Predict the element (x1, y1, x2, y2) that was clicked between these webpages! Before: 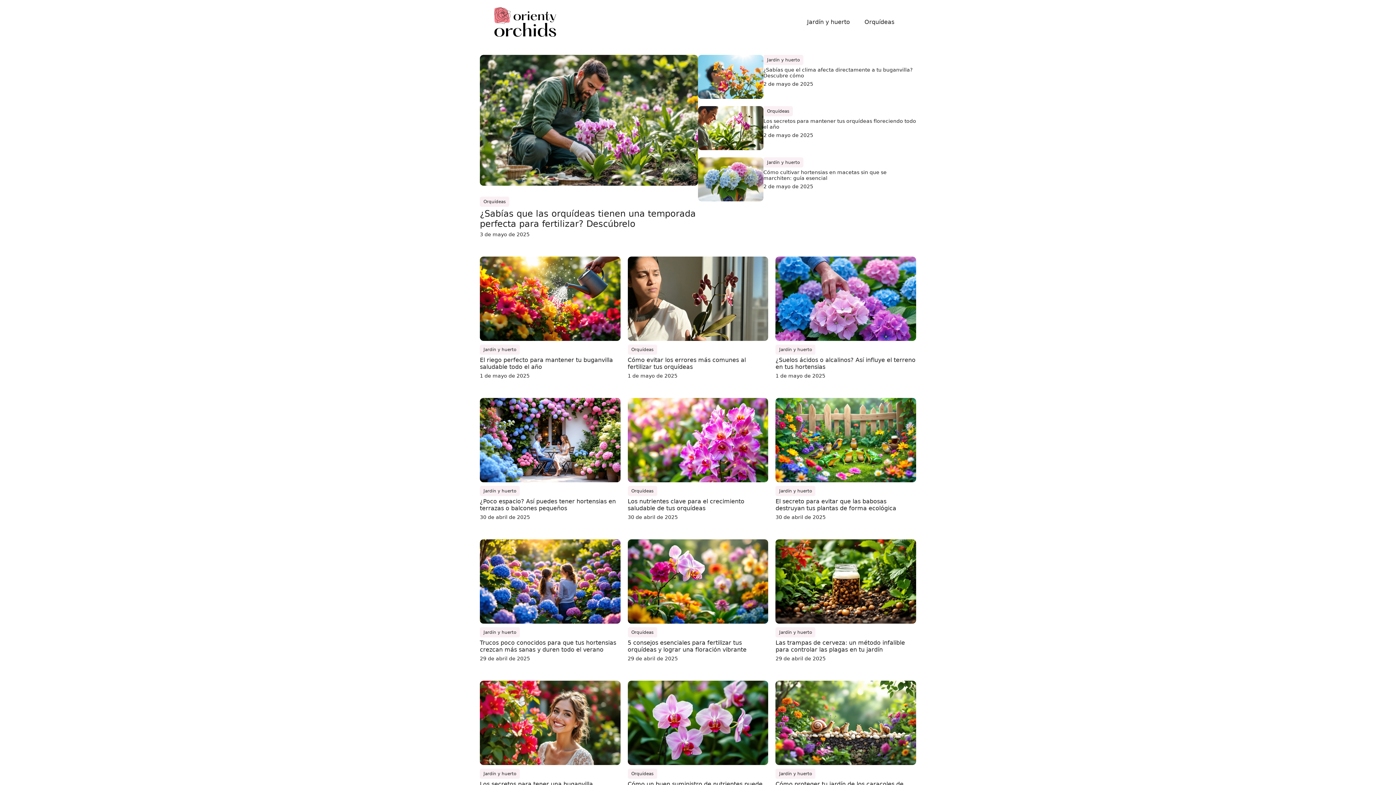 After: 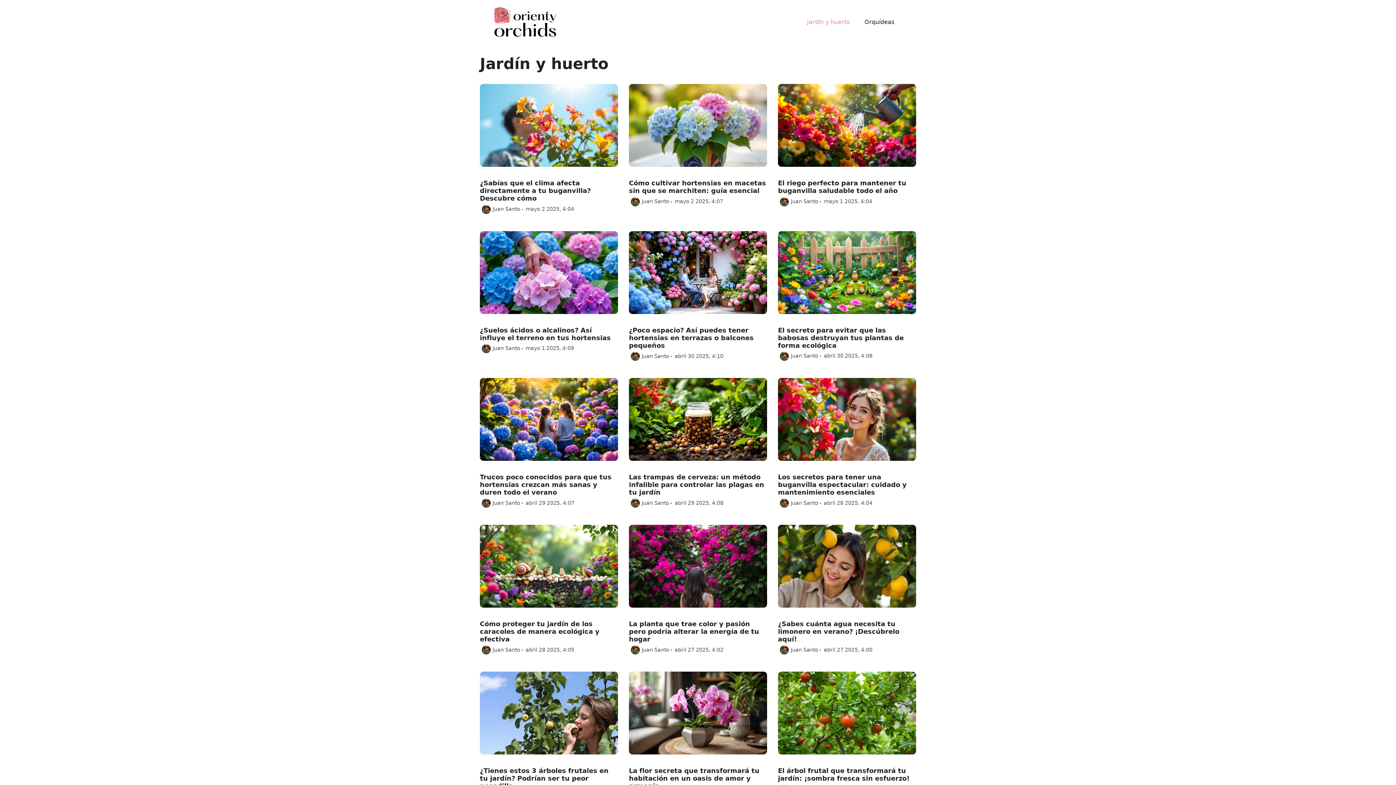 Action: label: Jardín y huerto bbox: (483, 629, 516, 636)